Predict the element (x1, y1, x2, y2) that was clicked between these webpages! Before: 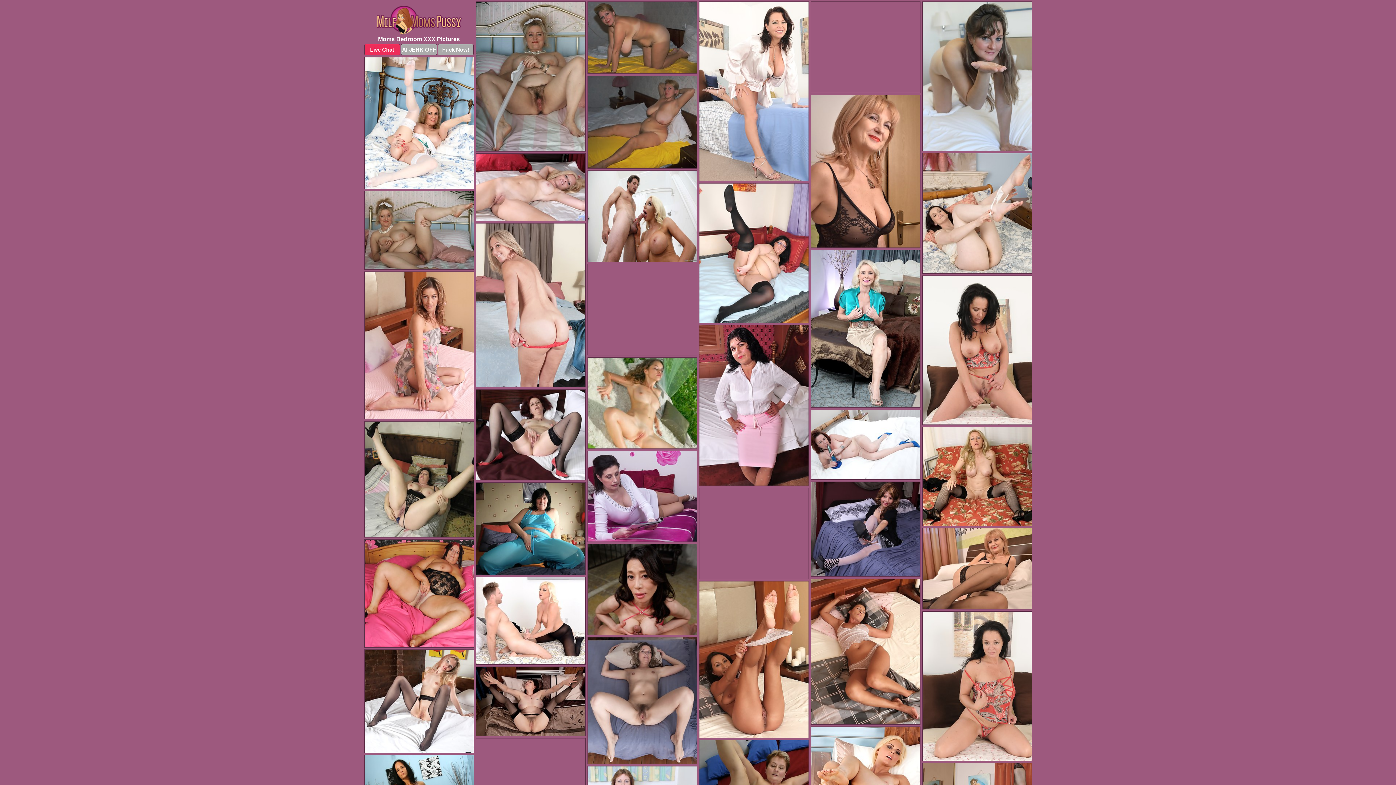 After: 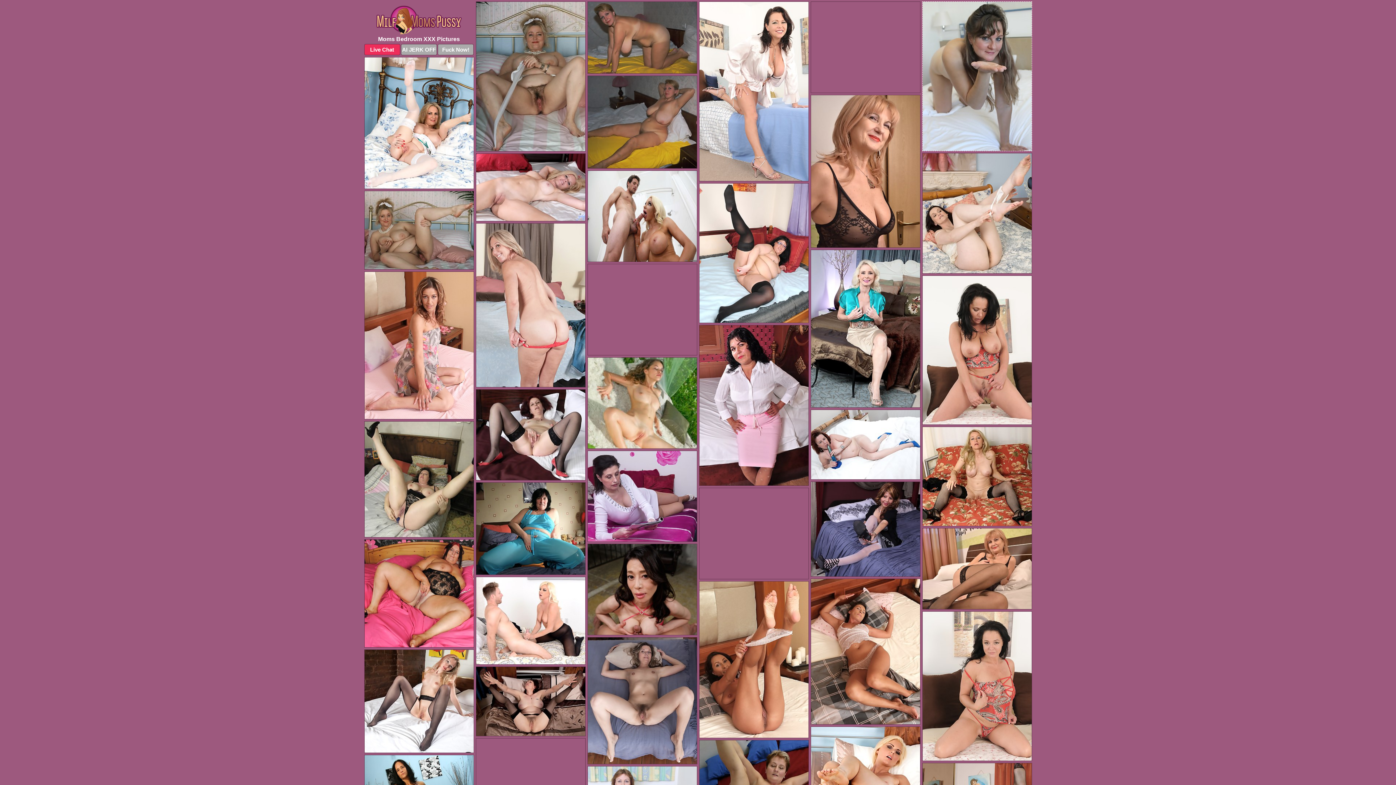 Action: bbox: (922, 1, 1032, 151)